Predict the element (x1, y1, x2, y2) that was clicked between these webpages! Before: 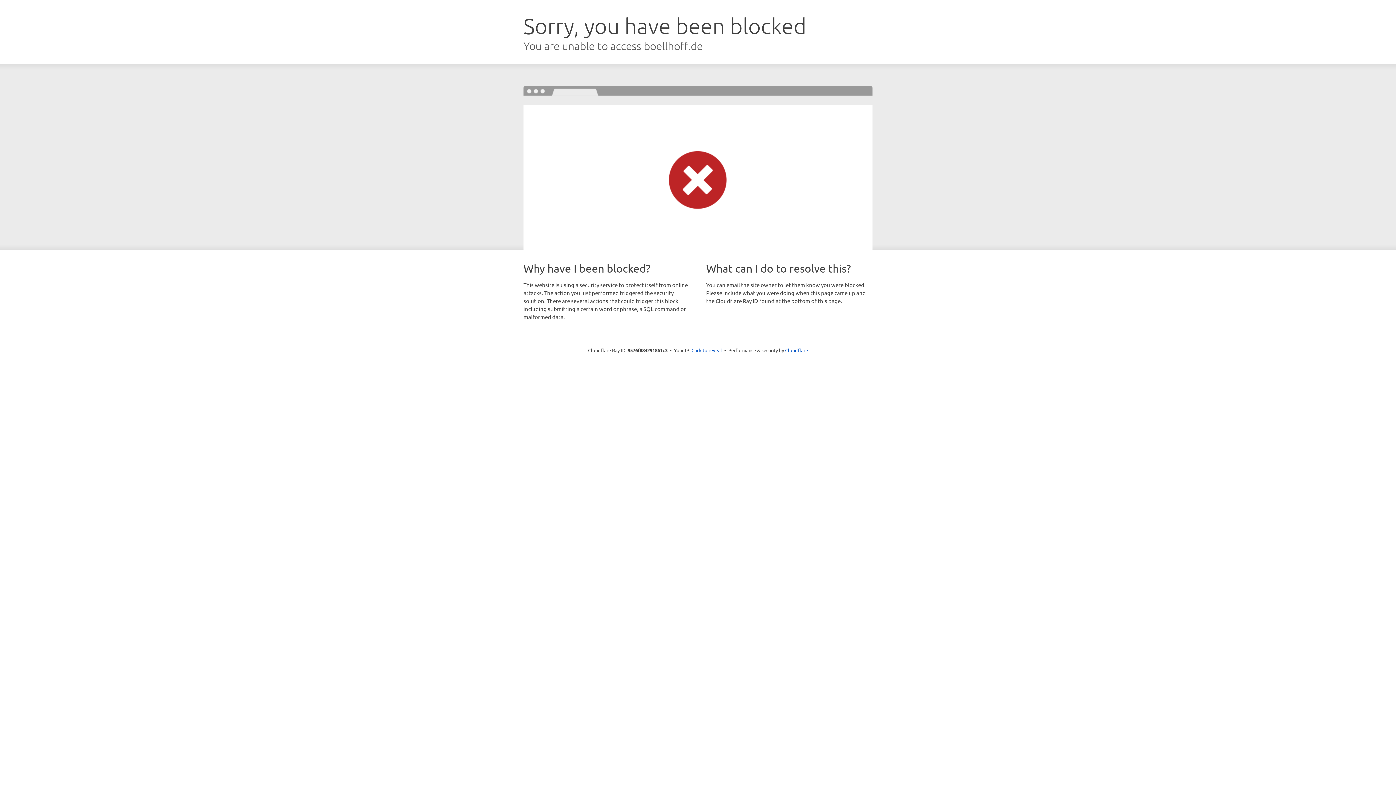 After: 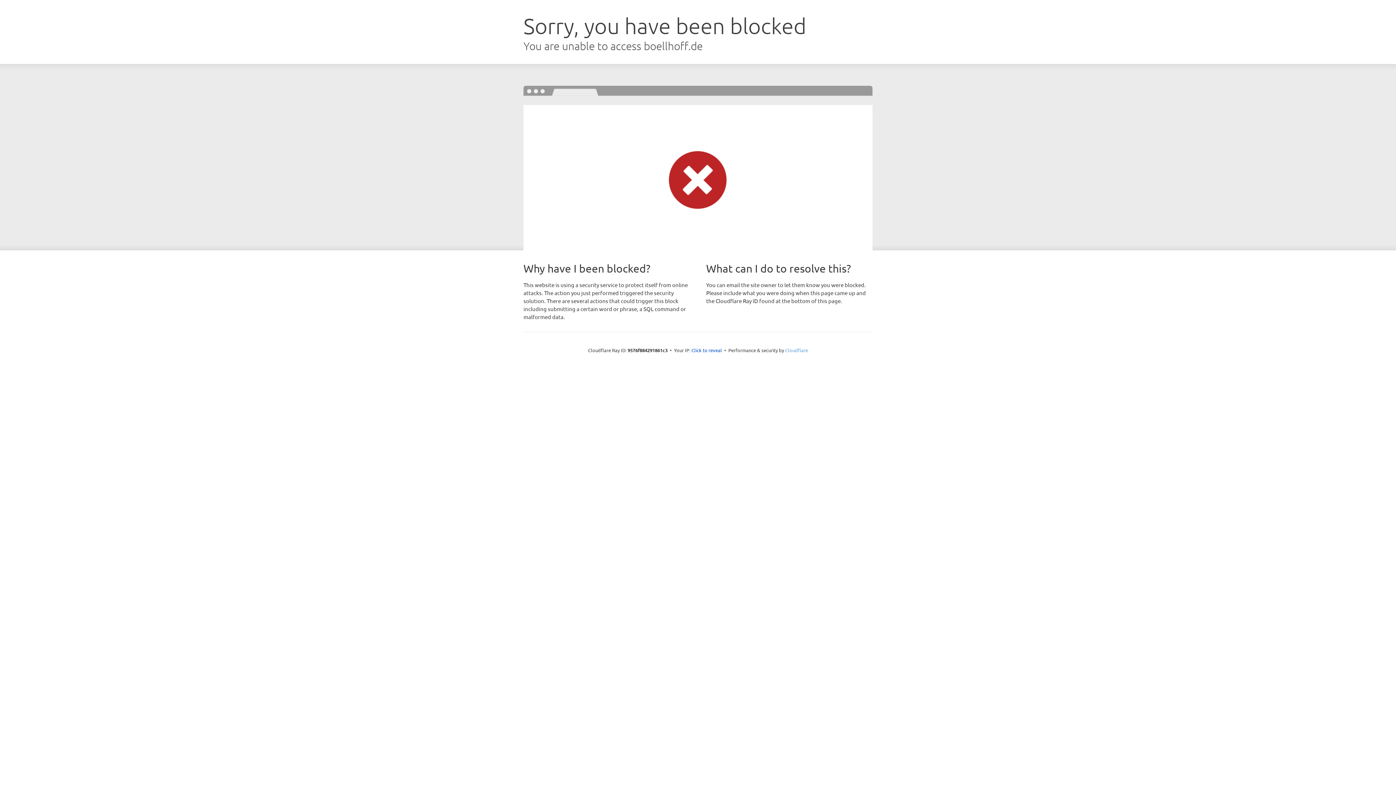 Action: bbox: (785, 347, 808, 353) label: Cloudflare